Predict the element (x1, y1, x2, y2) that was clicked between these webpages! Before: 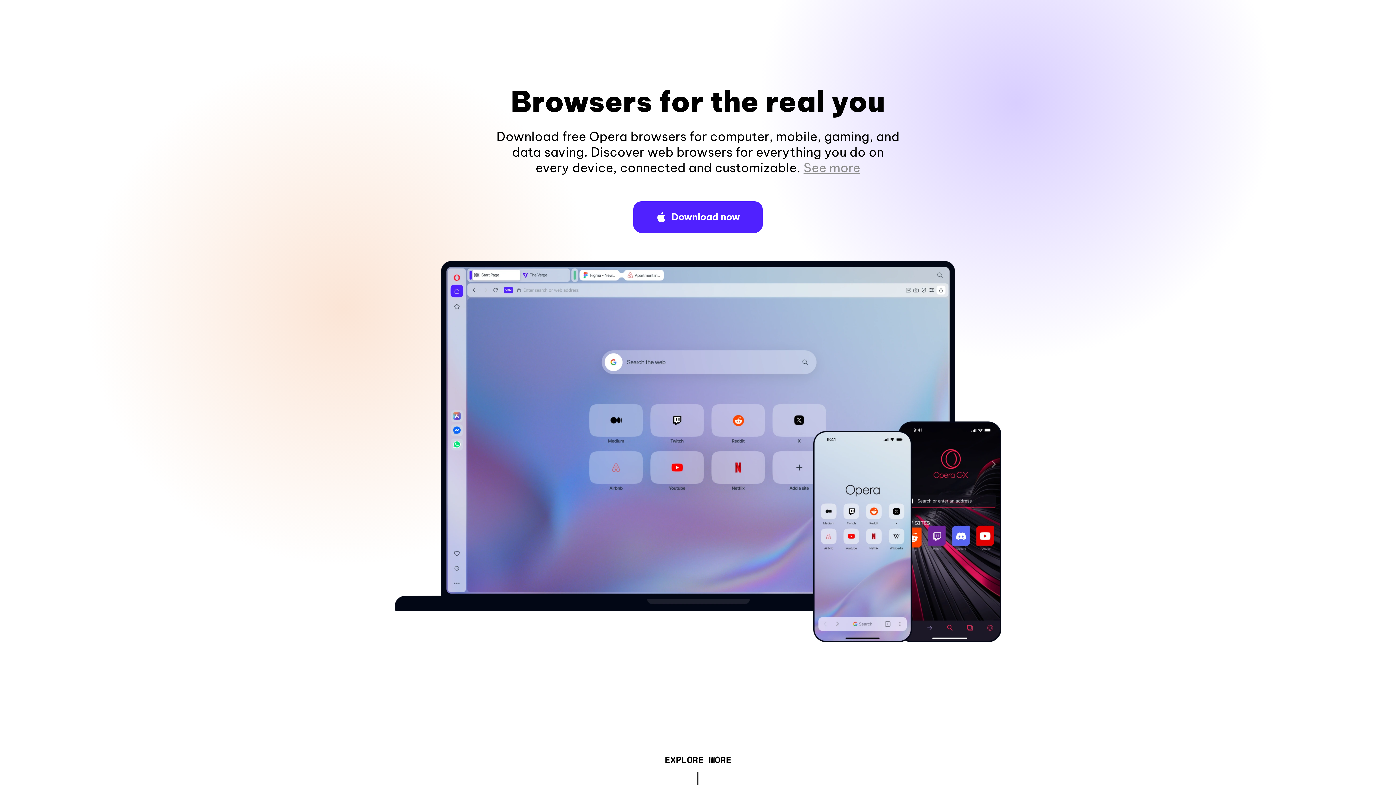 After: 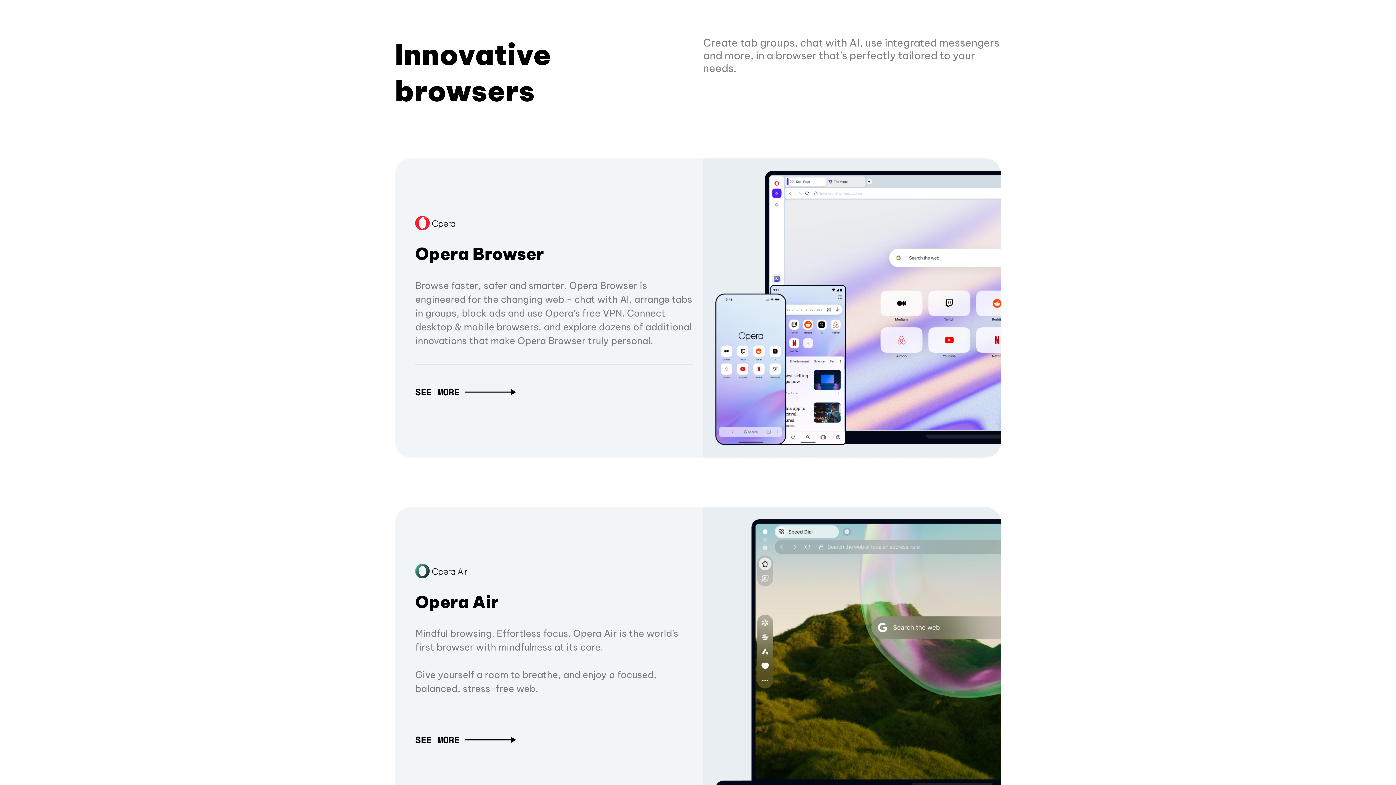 Action: bbox: (664, 757, 731, 765) label: EXPLORE MORE